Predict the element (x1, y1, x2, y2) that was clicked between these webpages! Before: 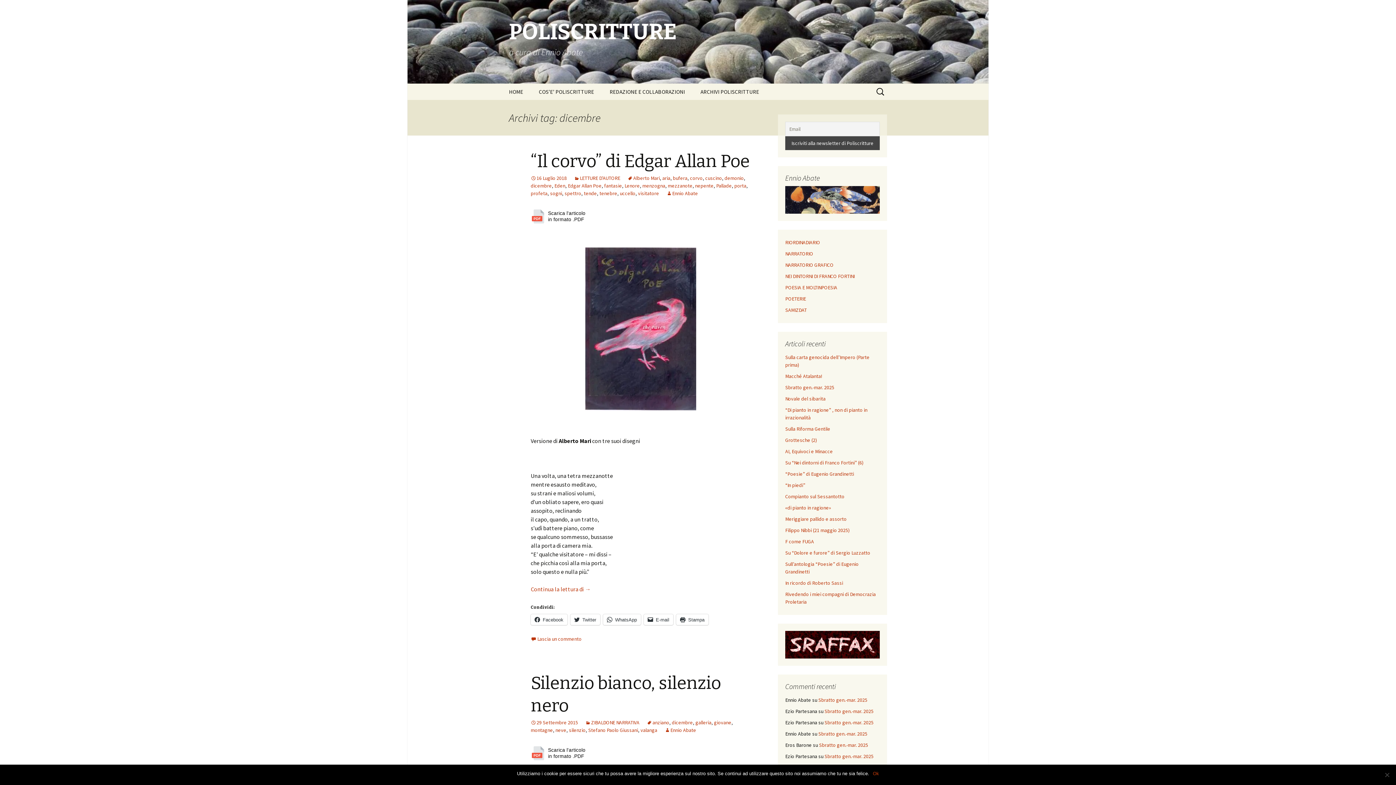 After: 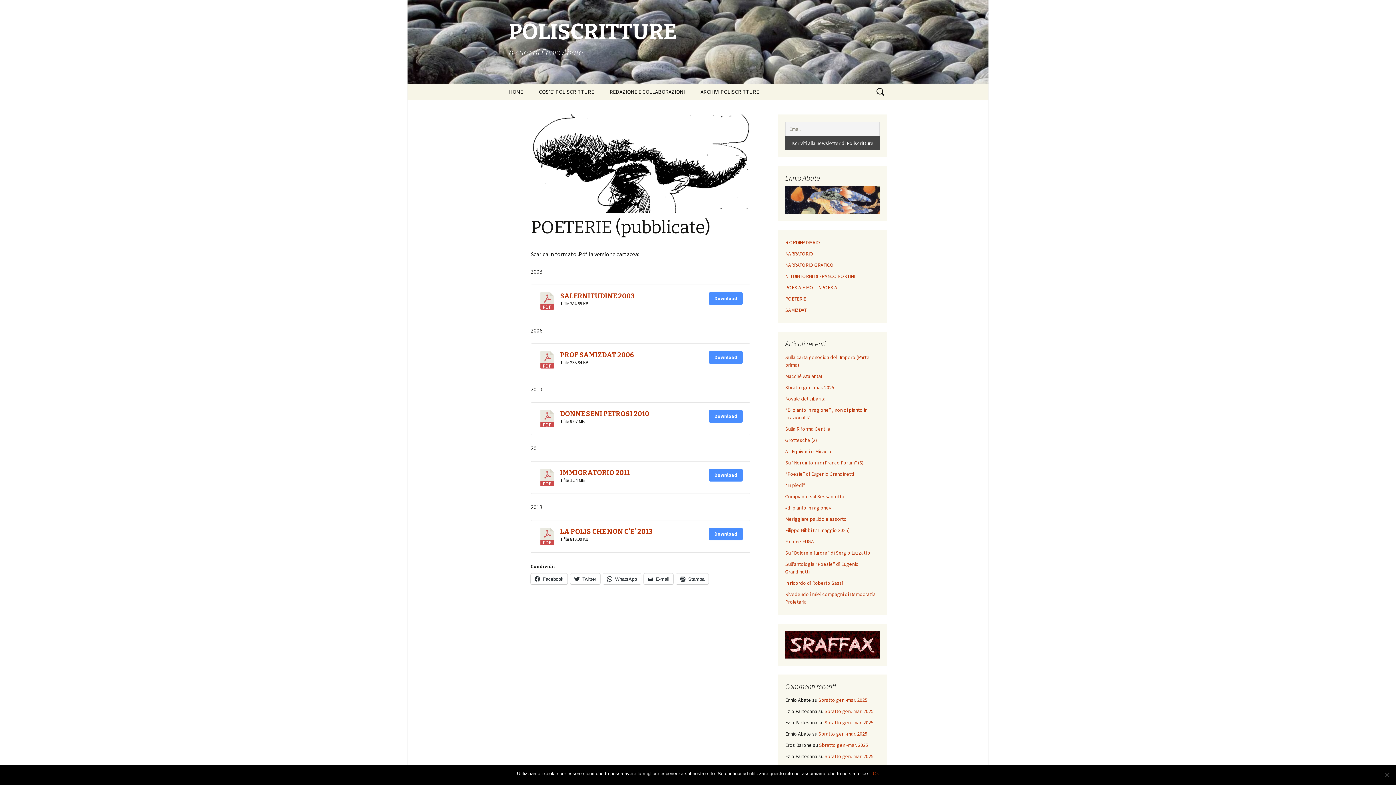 Action: bbox: (785, 295, 806, 302) label: POETERIE